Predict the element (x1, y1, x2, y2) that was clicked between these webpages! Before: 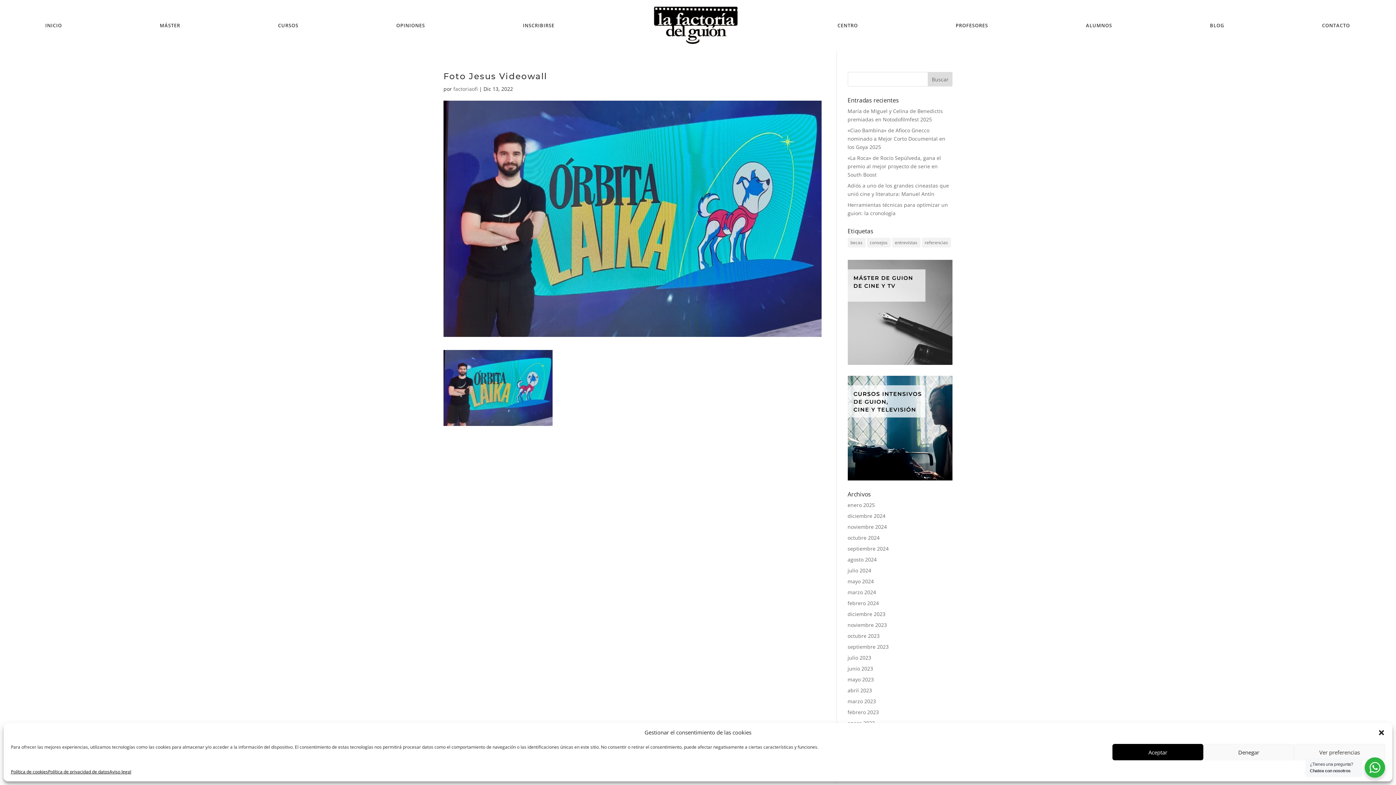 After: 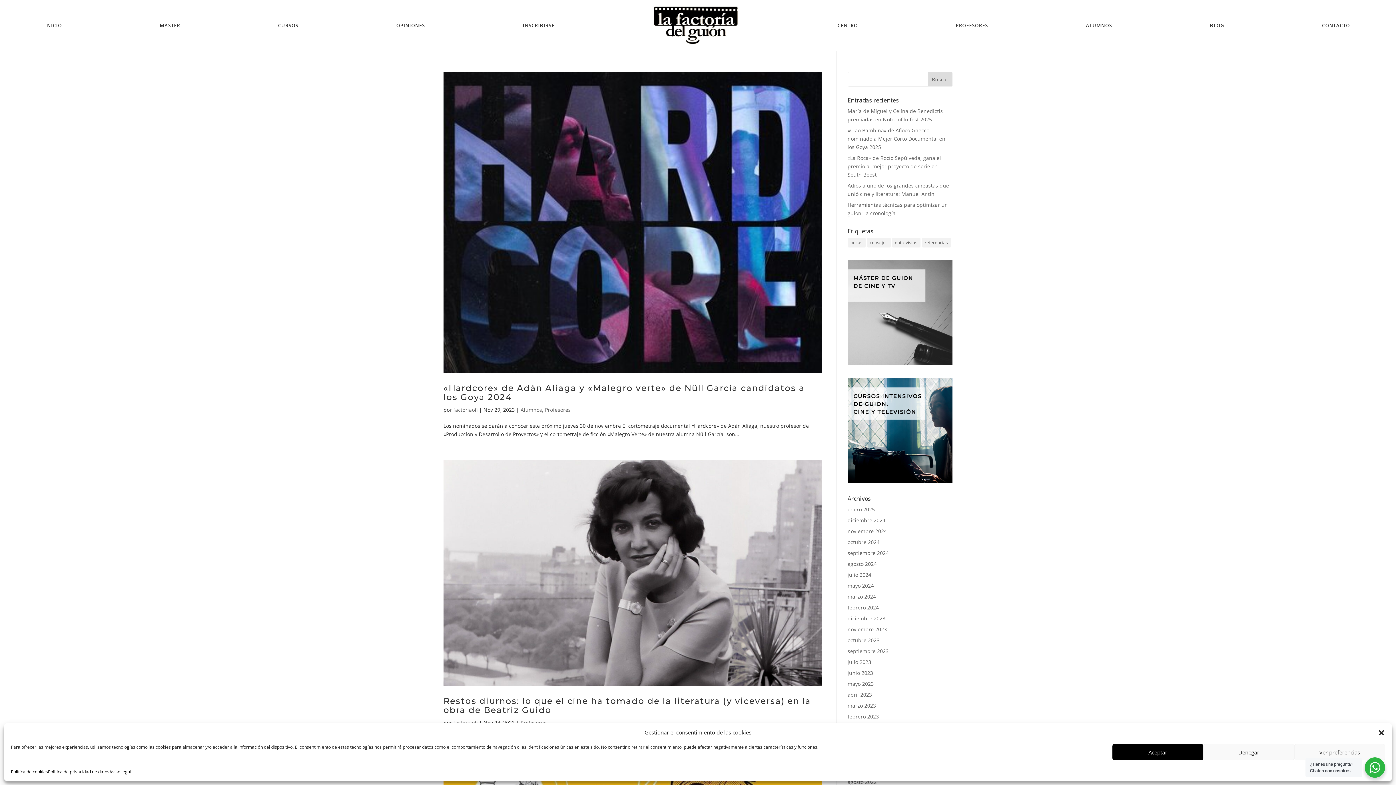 Action: label: noviembre 2023 bbox: (847, 621, 887, 628)